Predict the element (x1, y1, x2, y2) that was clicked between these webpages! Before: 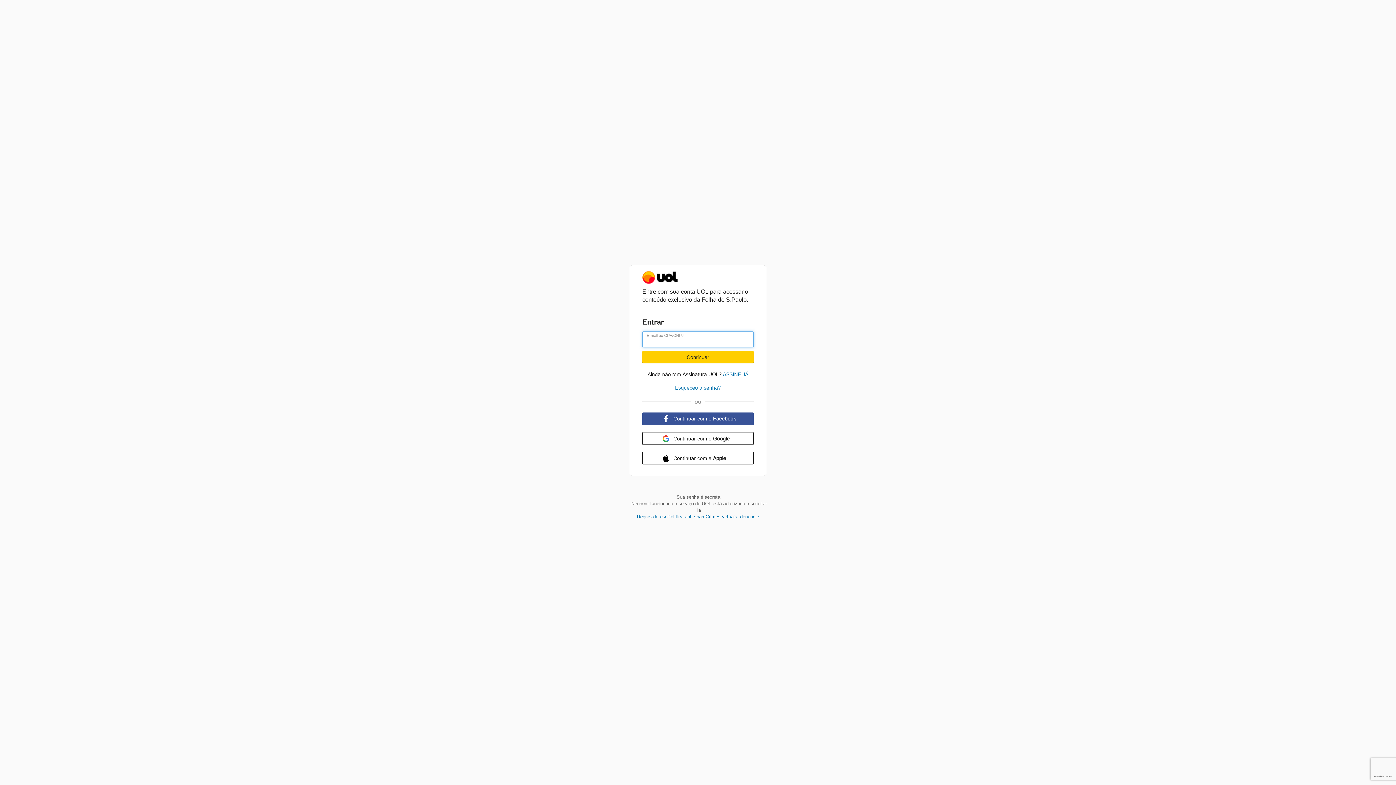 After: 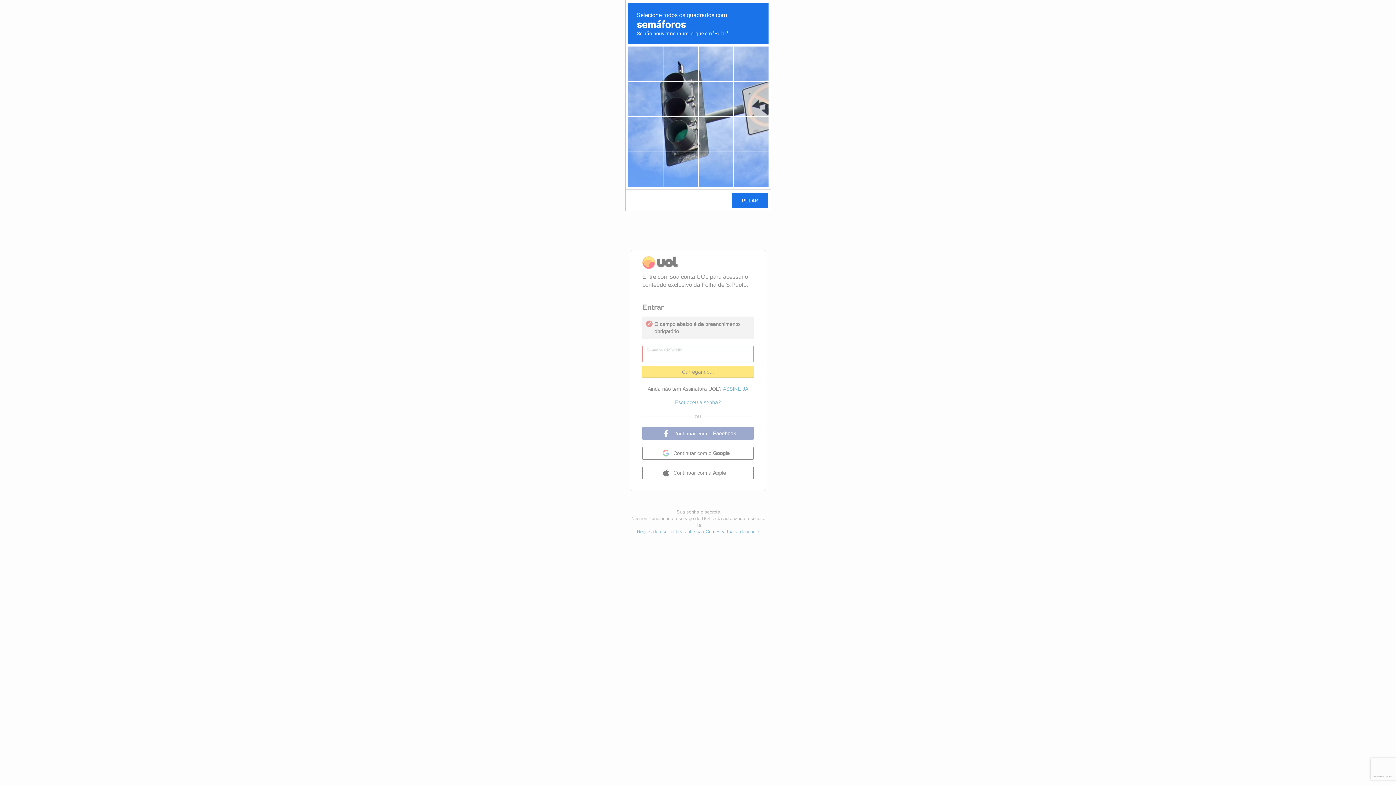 Action: bbox: (642, 351, 753, 363) label: Botão Continuar